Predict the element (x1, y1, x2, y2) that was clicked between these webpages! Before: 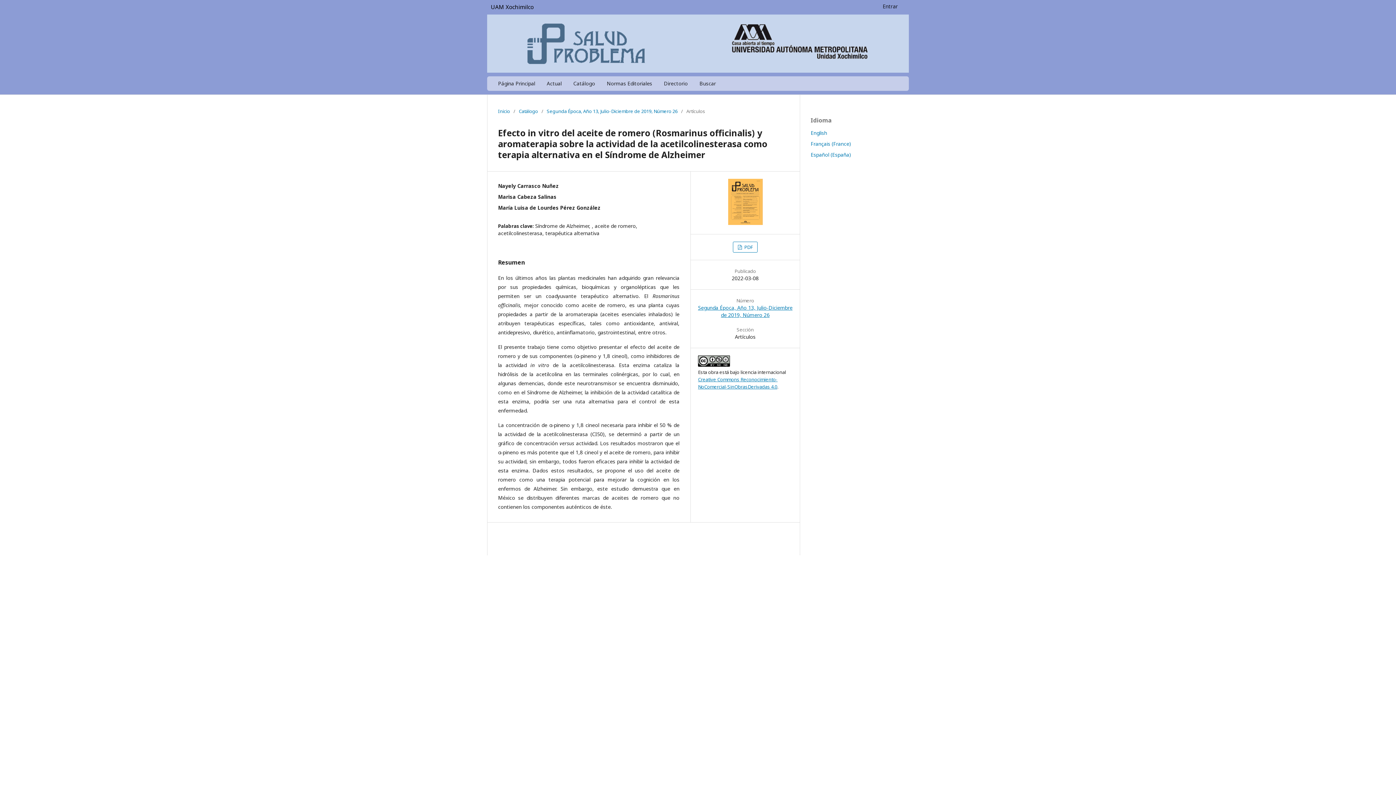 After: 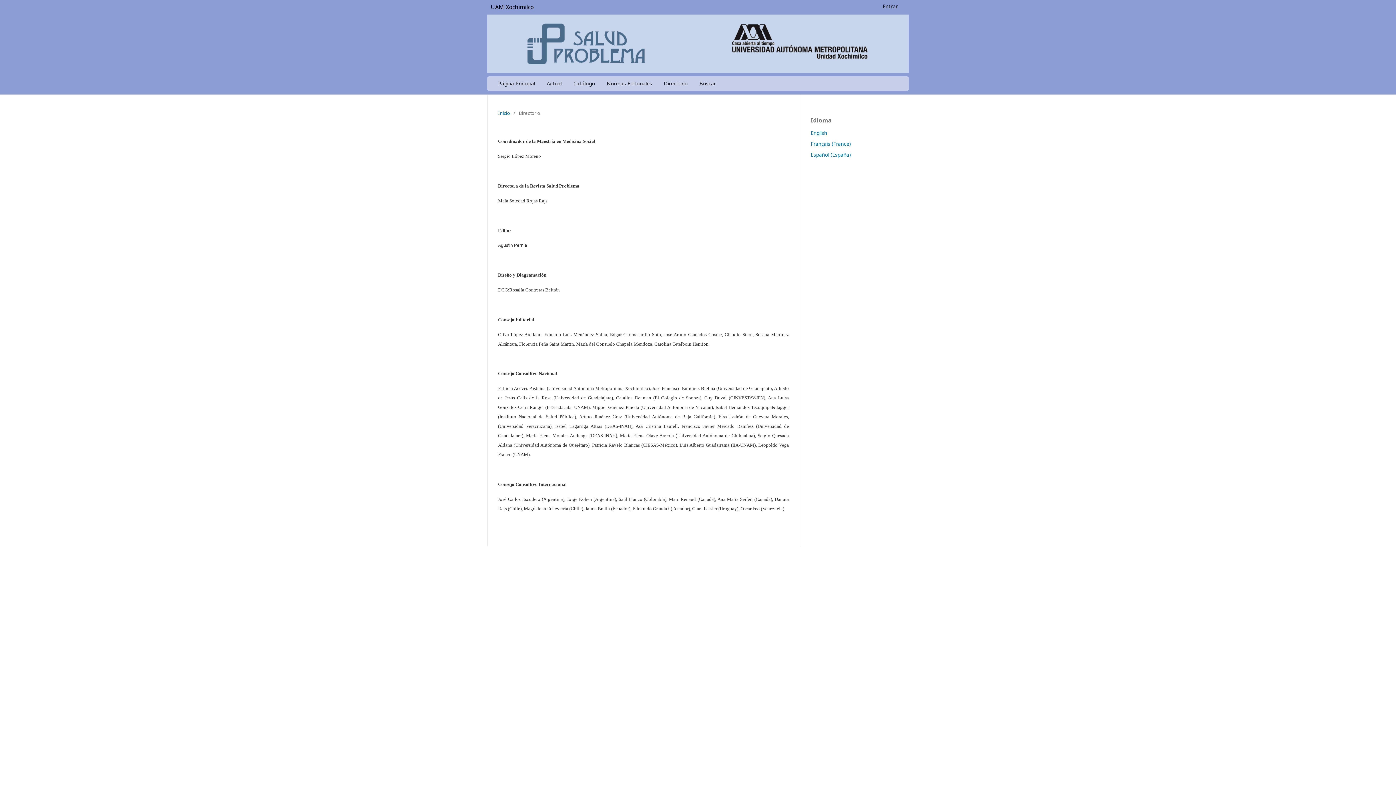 Action: label: Directorio bbox: (664, 76, 688, 90)